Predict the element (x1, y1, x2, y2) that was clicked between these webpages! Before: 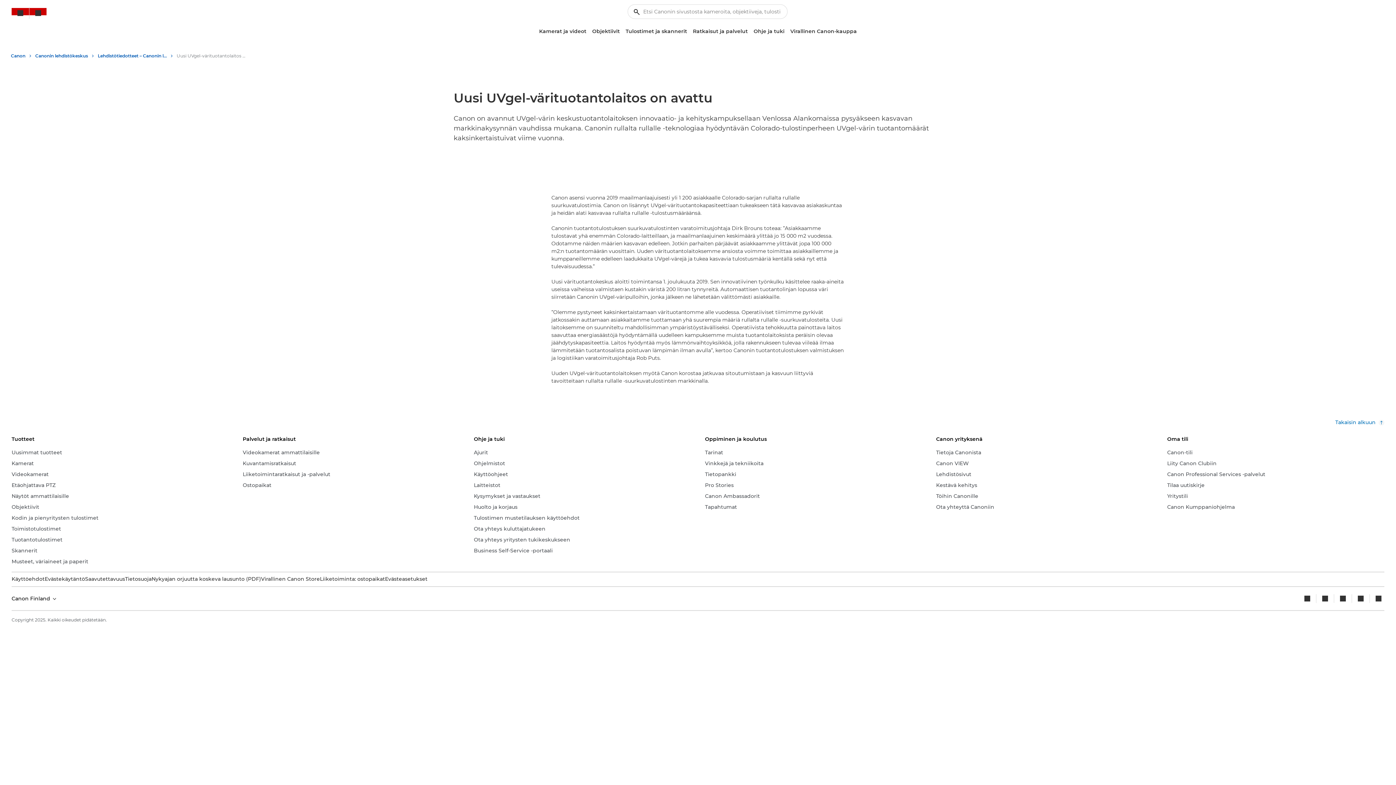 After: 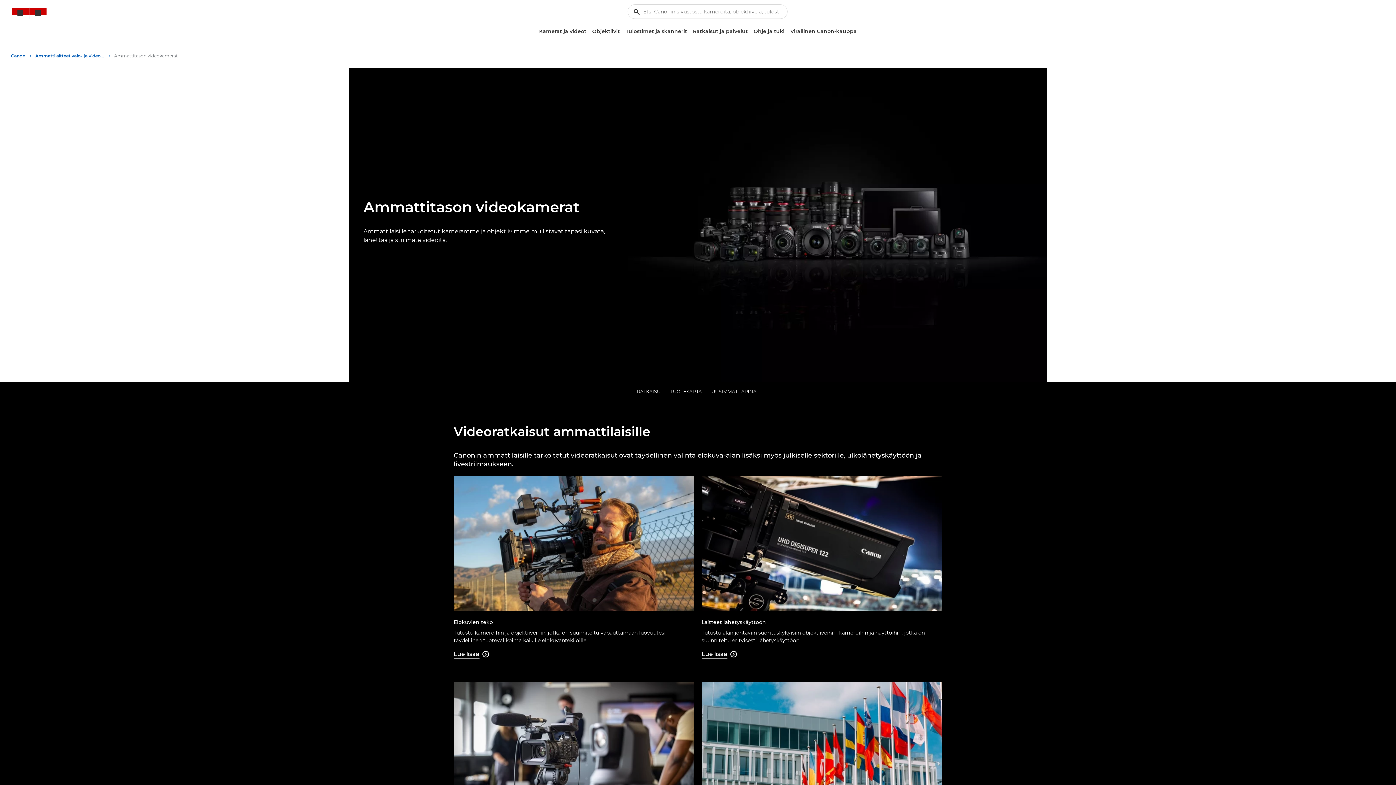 Action: label: Videokamerat ammattilaisille bbox: (242, 449, 319, 457)